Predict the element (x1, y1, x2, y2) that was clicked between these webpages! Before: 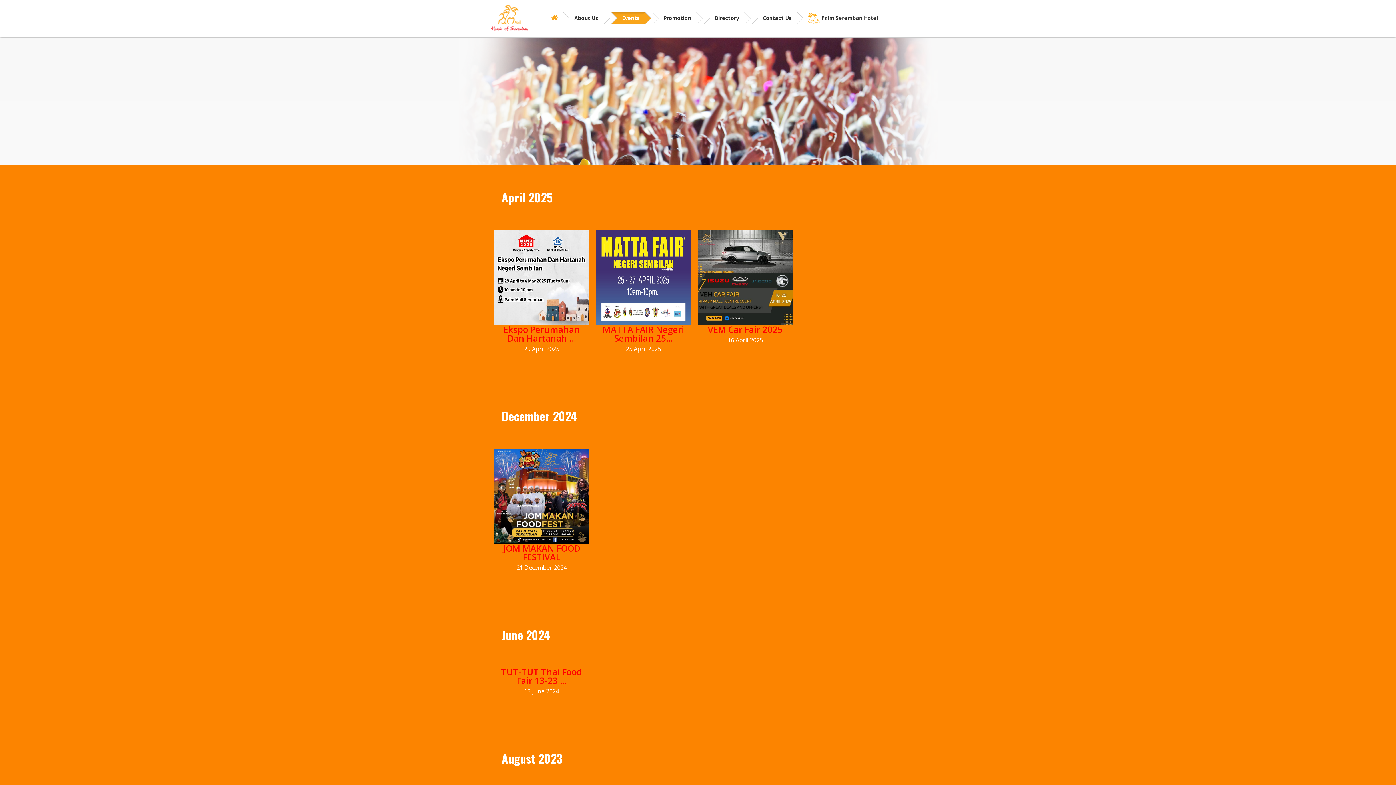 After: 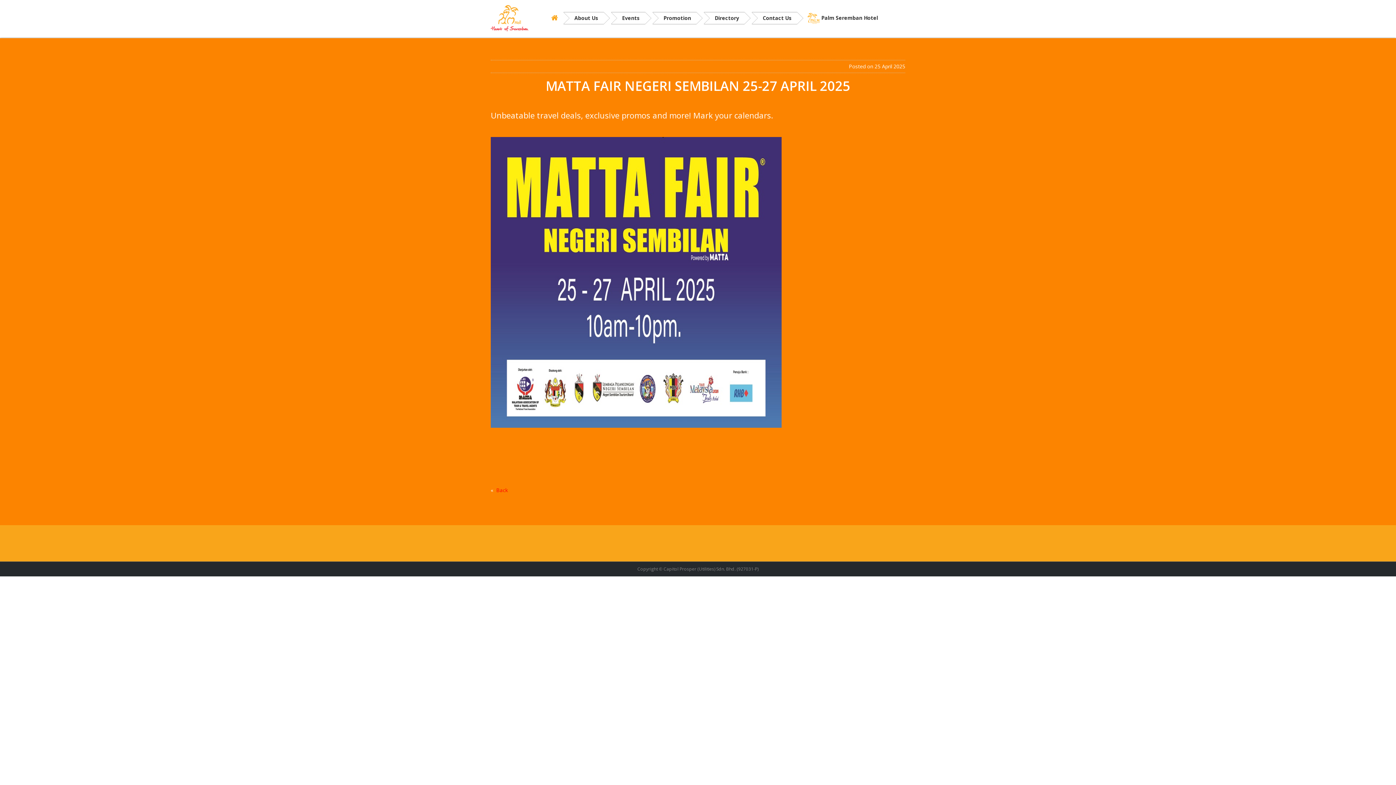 Action: bbox: (596, 273, 690, 280)